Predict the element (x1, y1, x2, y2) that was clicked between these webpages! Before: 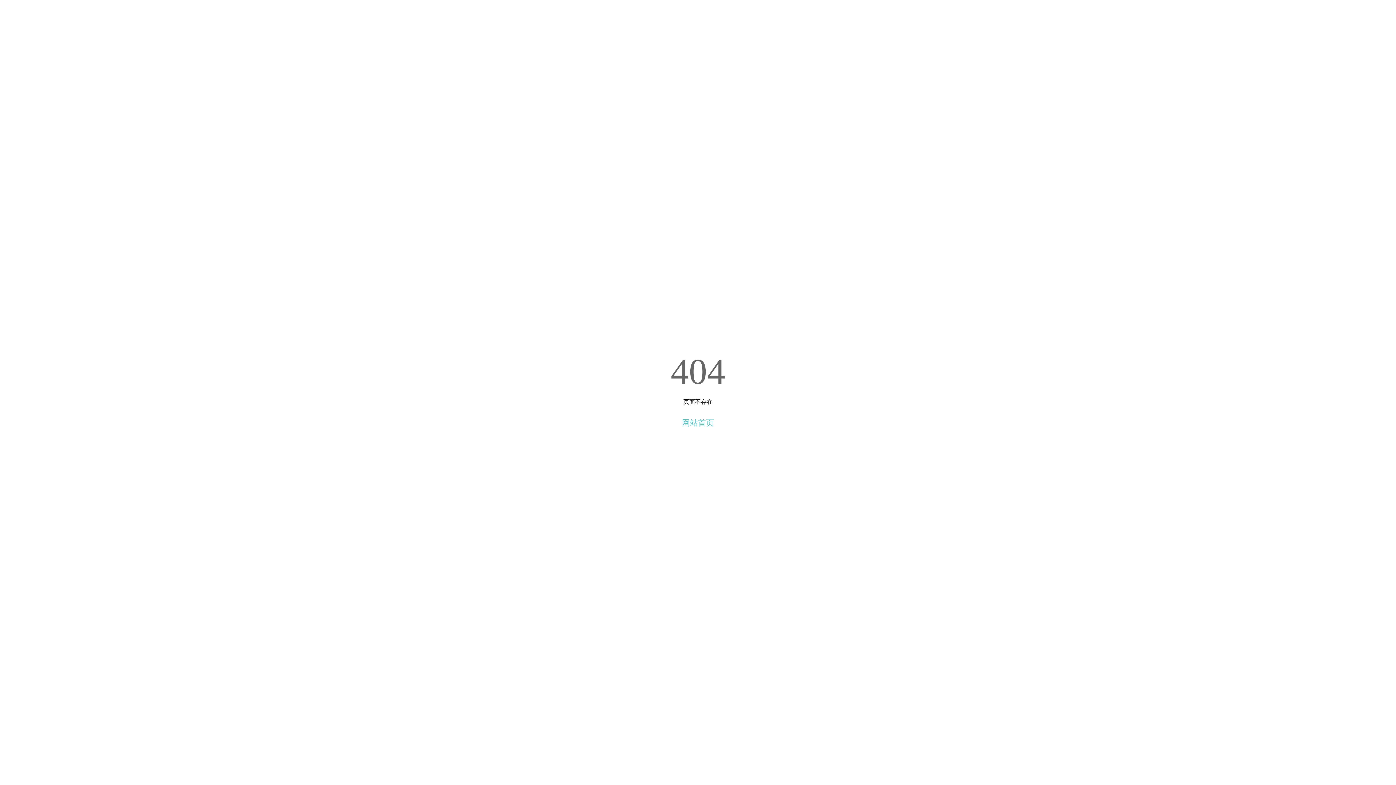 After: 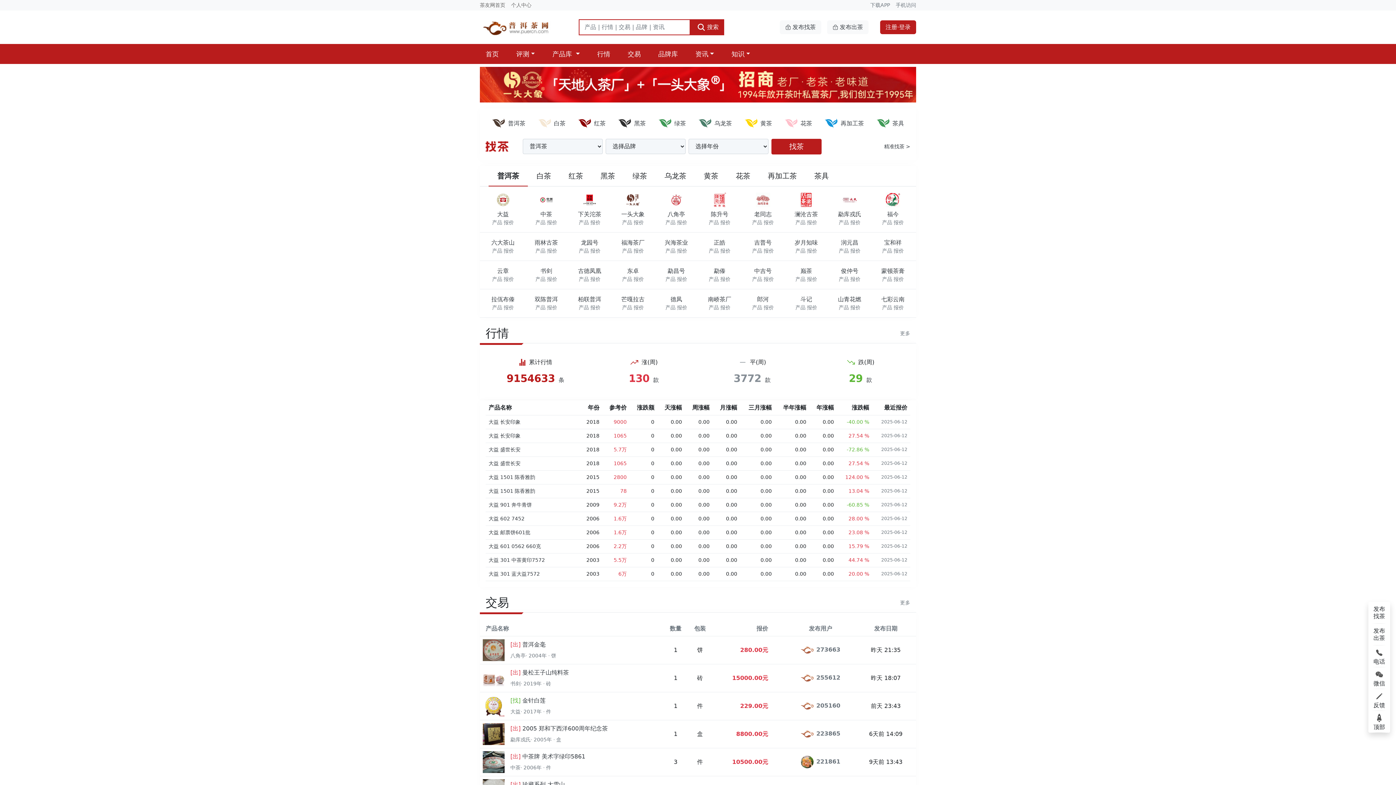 Action: label: 网站首页 bbox: (682, 418, 714, 427)